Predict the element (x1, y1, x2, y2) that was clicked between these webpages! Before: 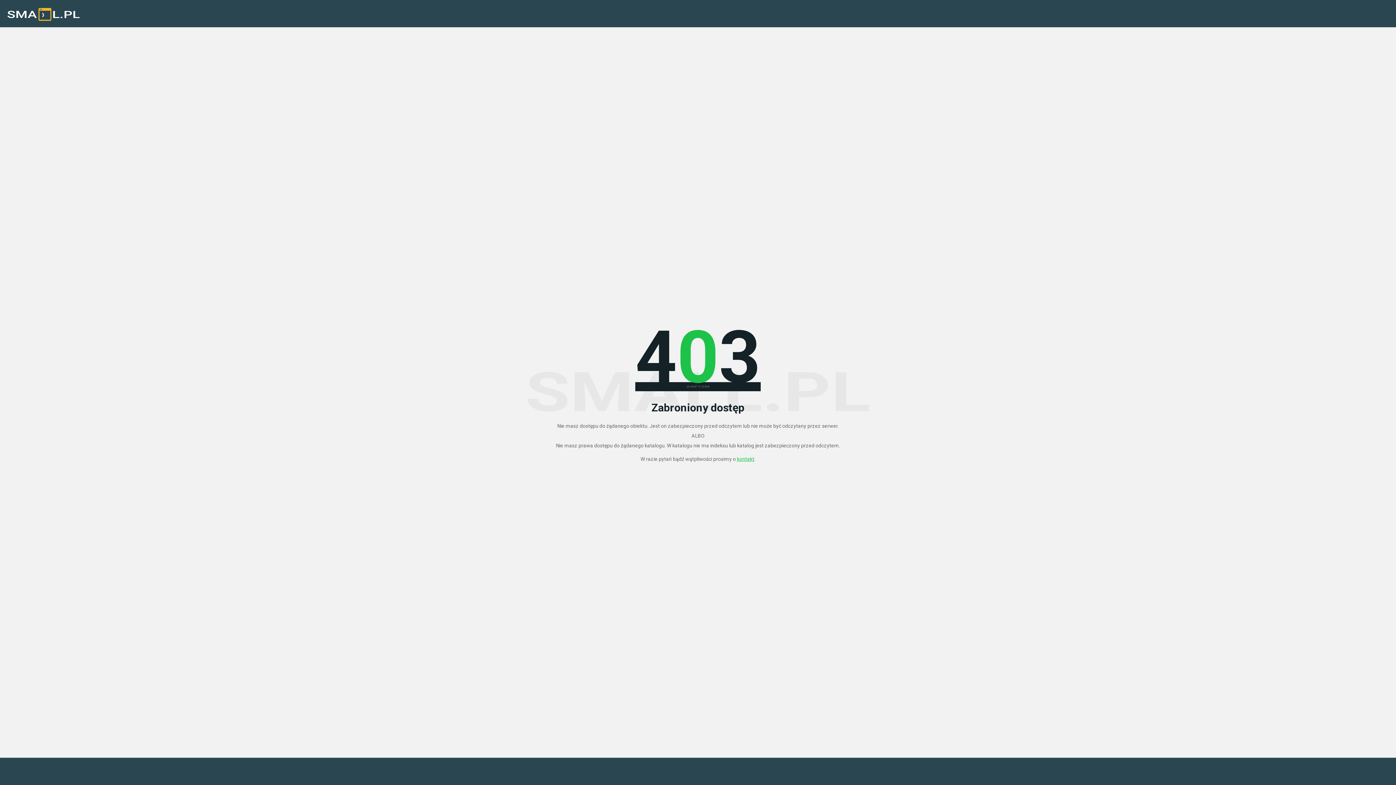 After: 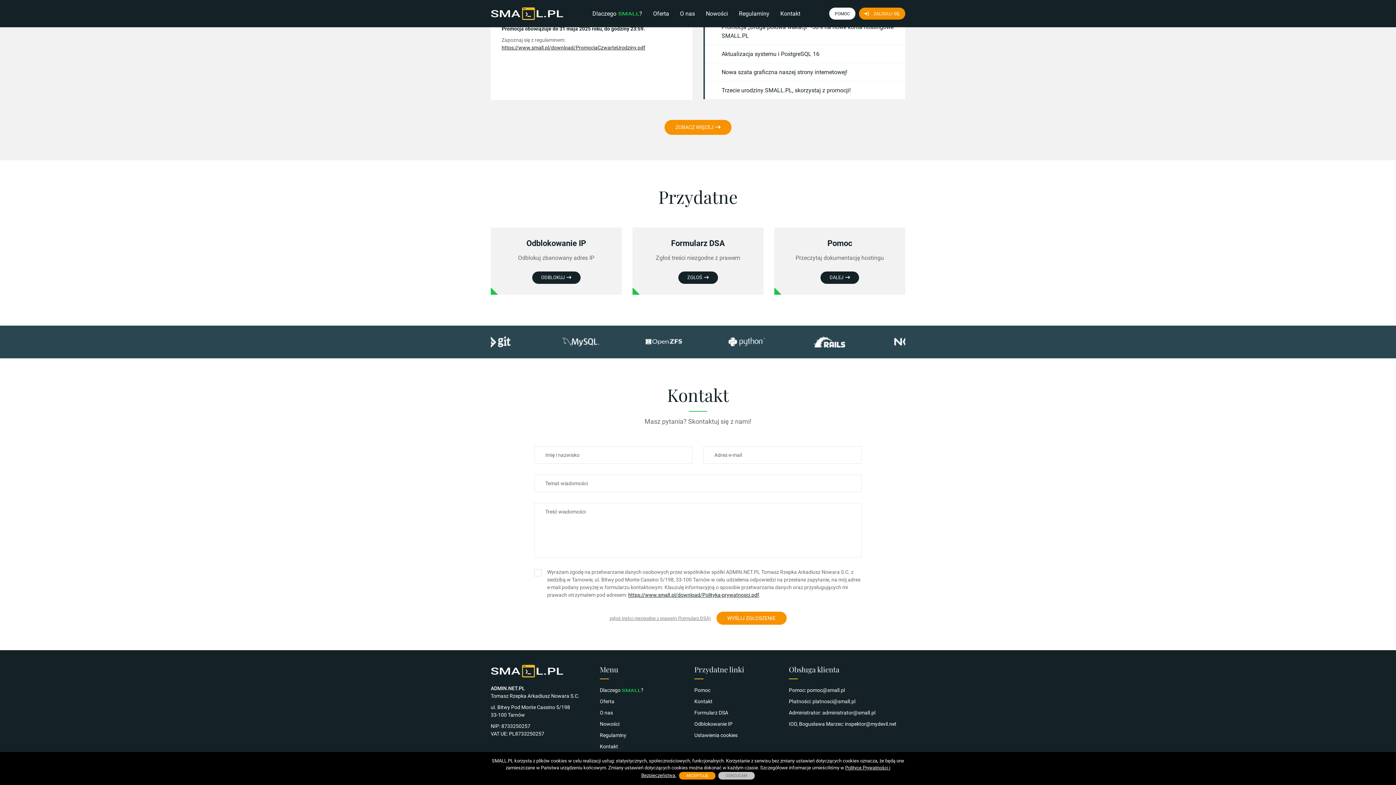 Action: bbox: (737, 456, 754, 462) label: kontakt